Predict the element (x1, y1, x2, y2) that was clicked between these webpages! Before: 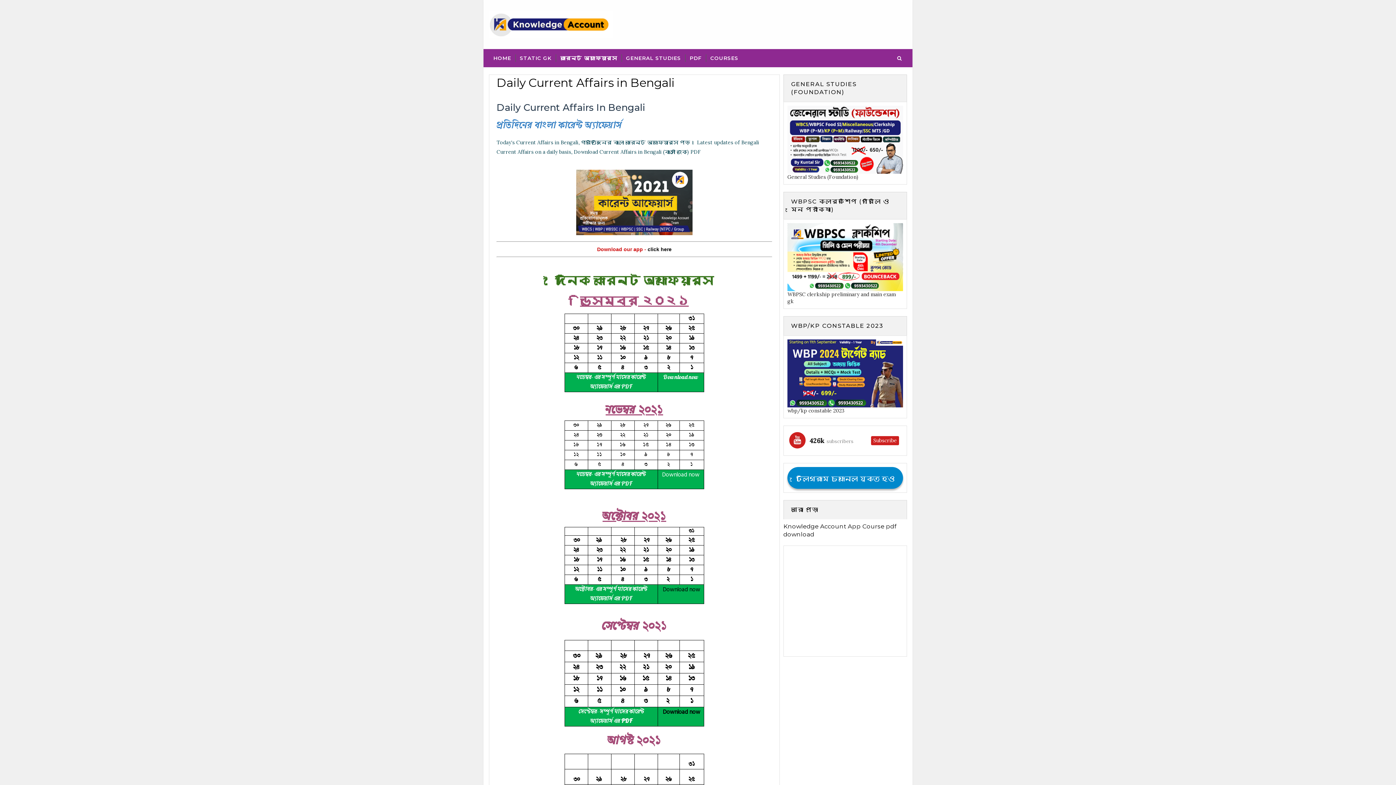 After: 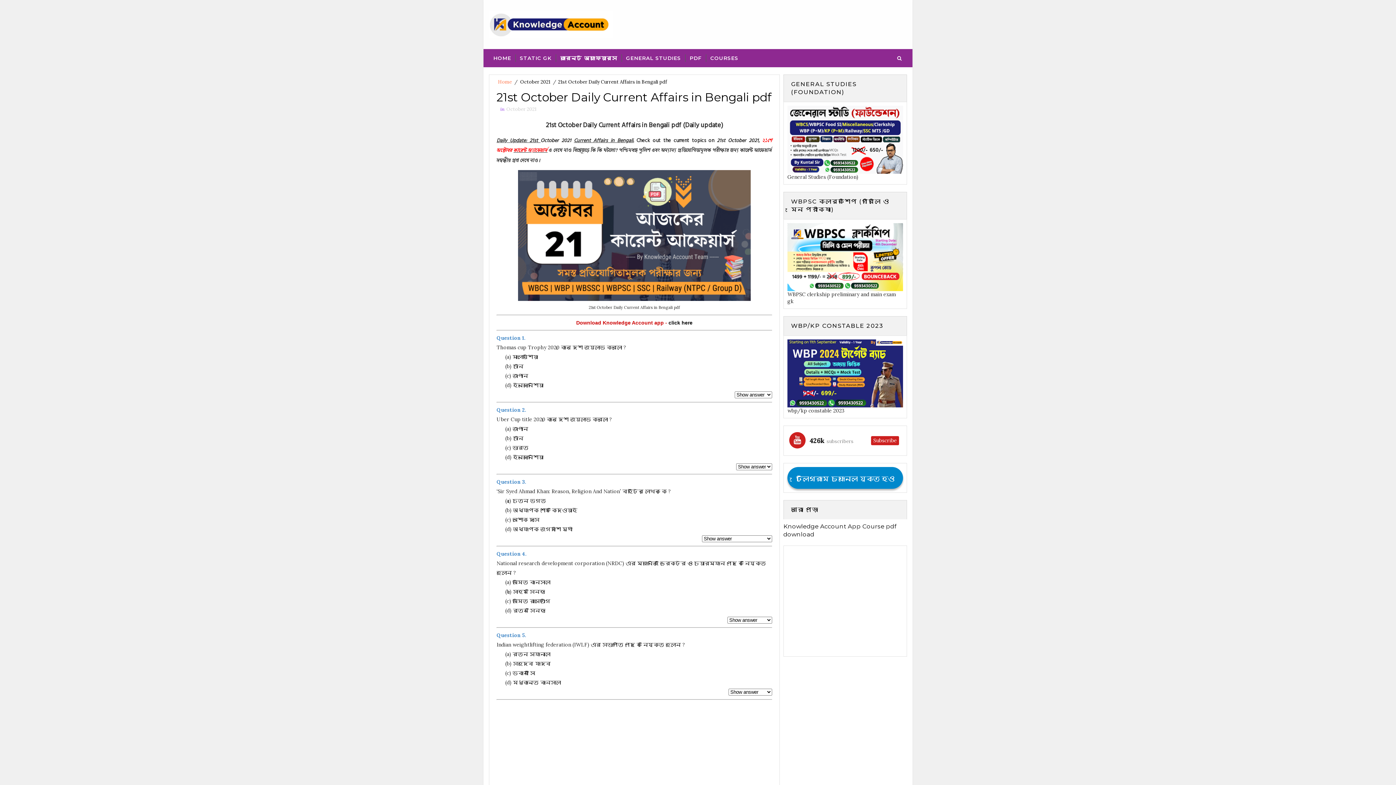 Action: label: ২১ bbox: (643, 545, 649, 555)